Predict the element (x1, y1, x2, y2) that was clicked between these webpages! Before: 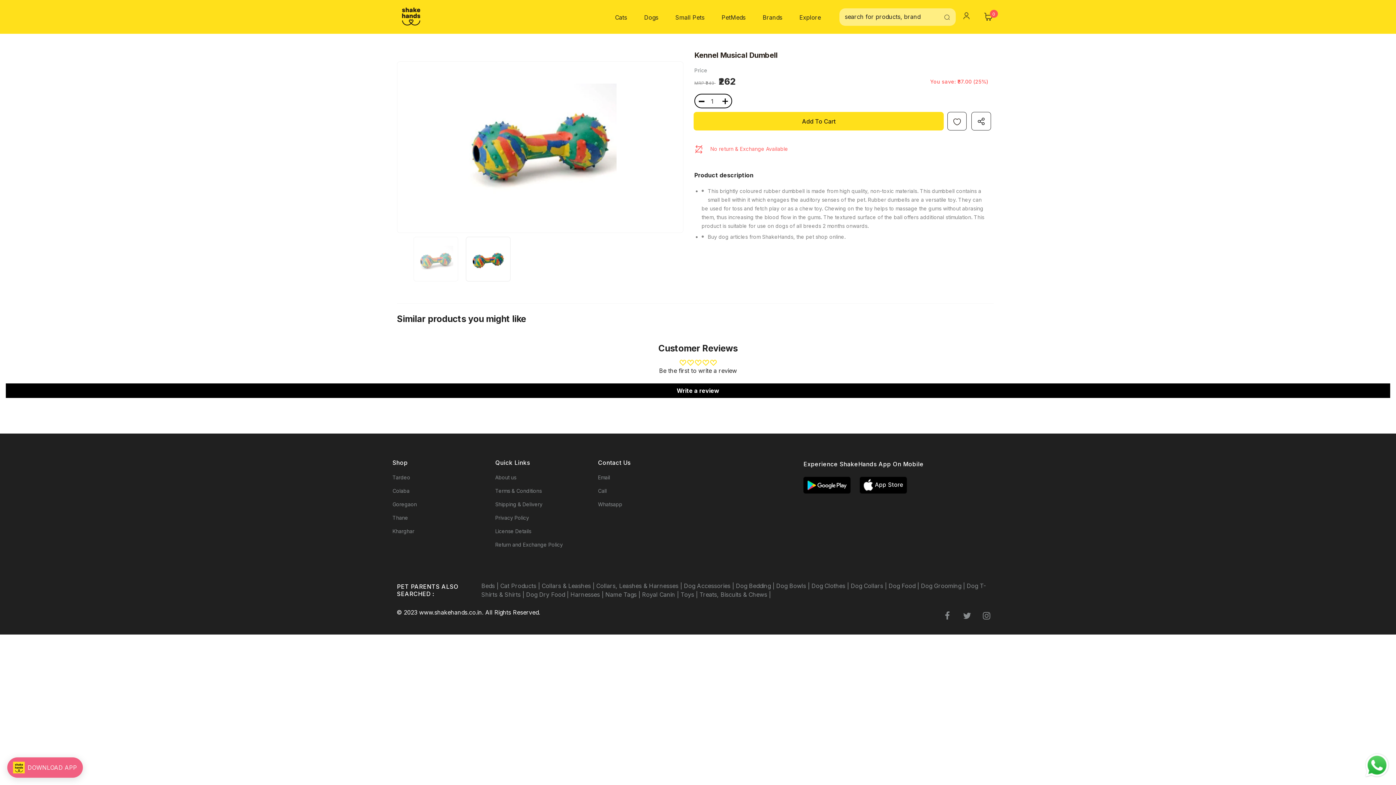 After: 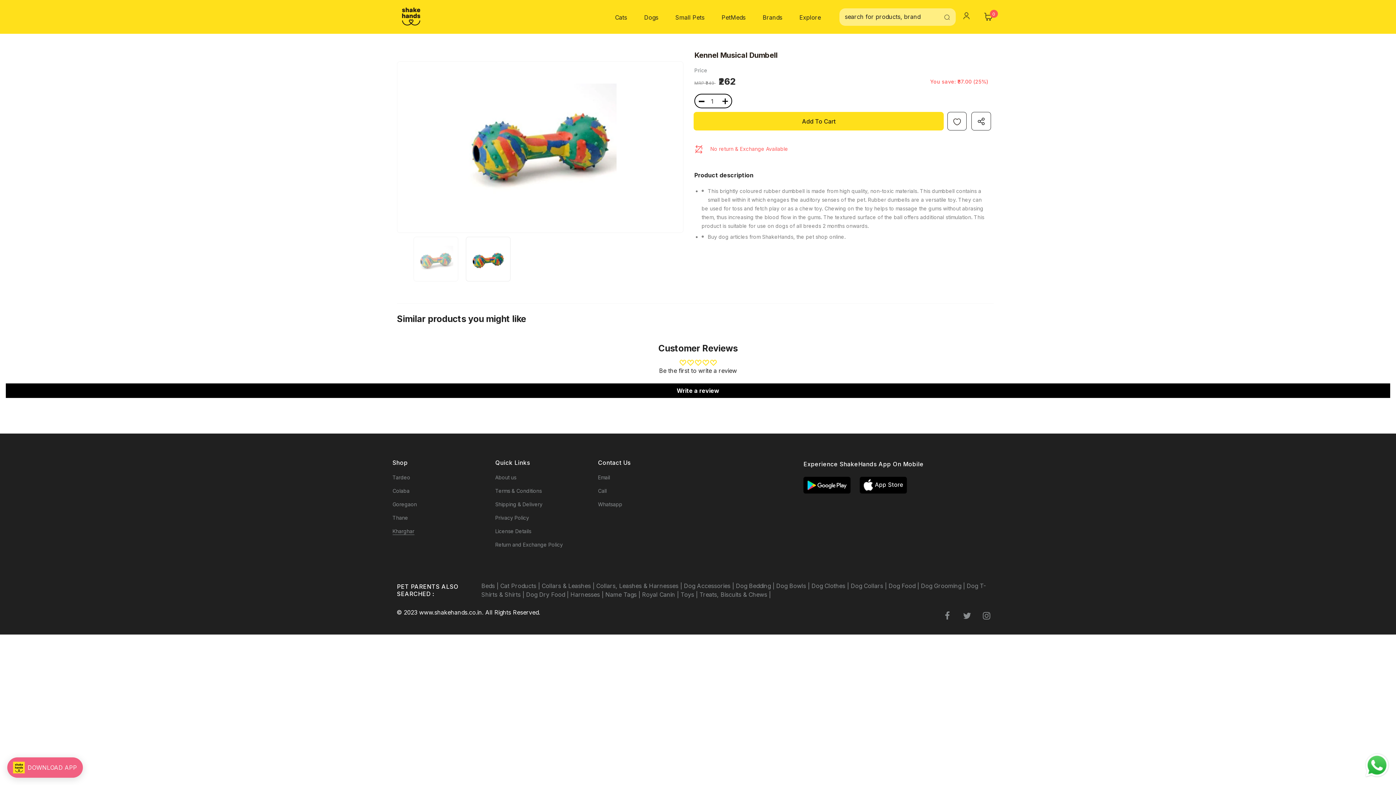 Action: label: Kharghar bbox: (392, 525, 414, 537)